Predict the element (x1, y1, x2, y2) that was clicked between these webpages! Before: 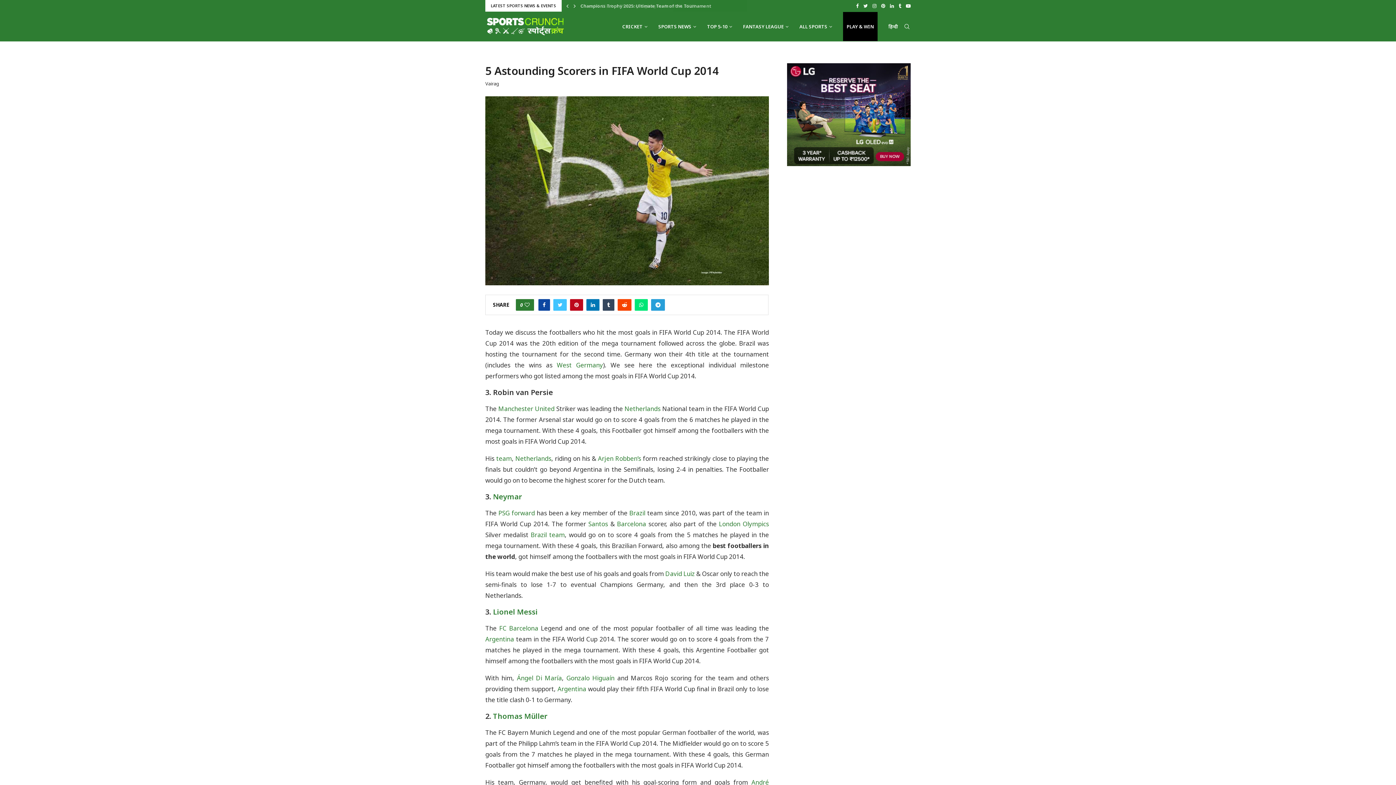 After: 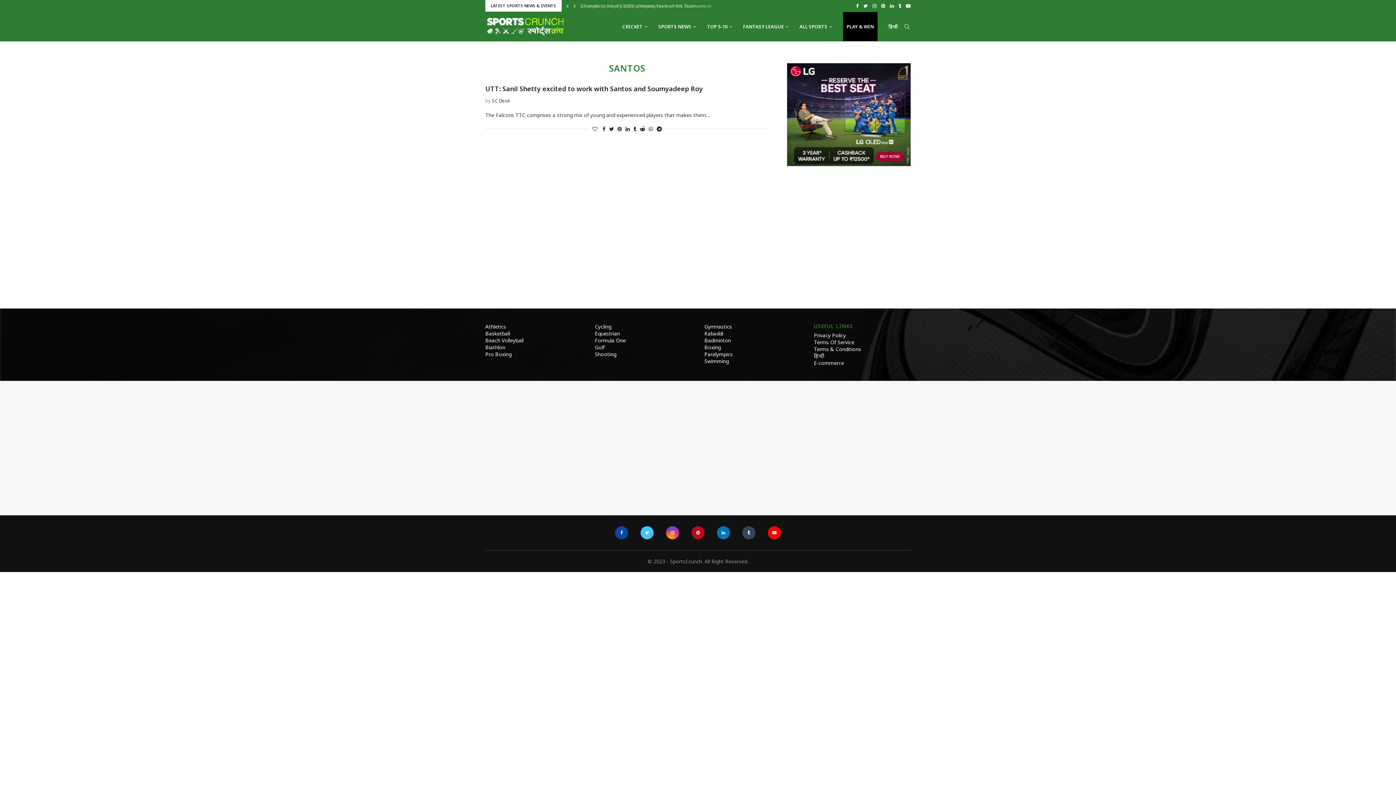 Action: label: Santos  bbox: (588, 519, 610, 528)